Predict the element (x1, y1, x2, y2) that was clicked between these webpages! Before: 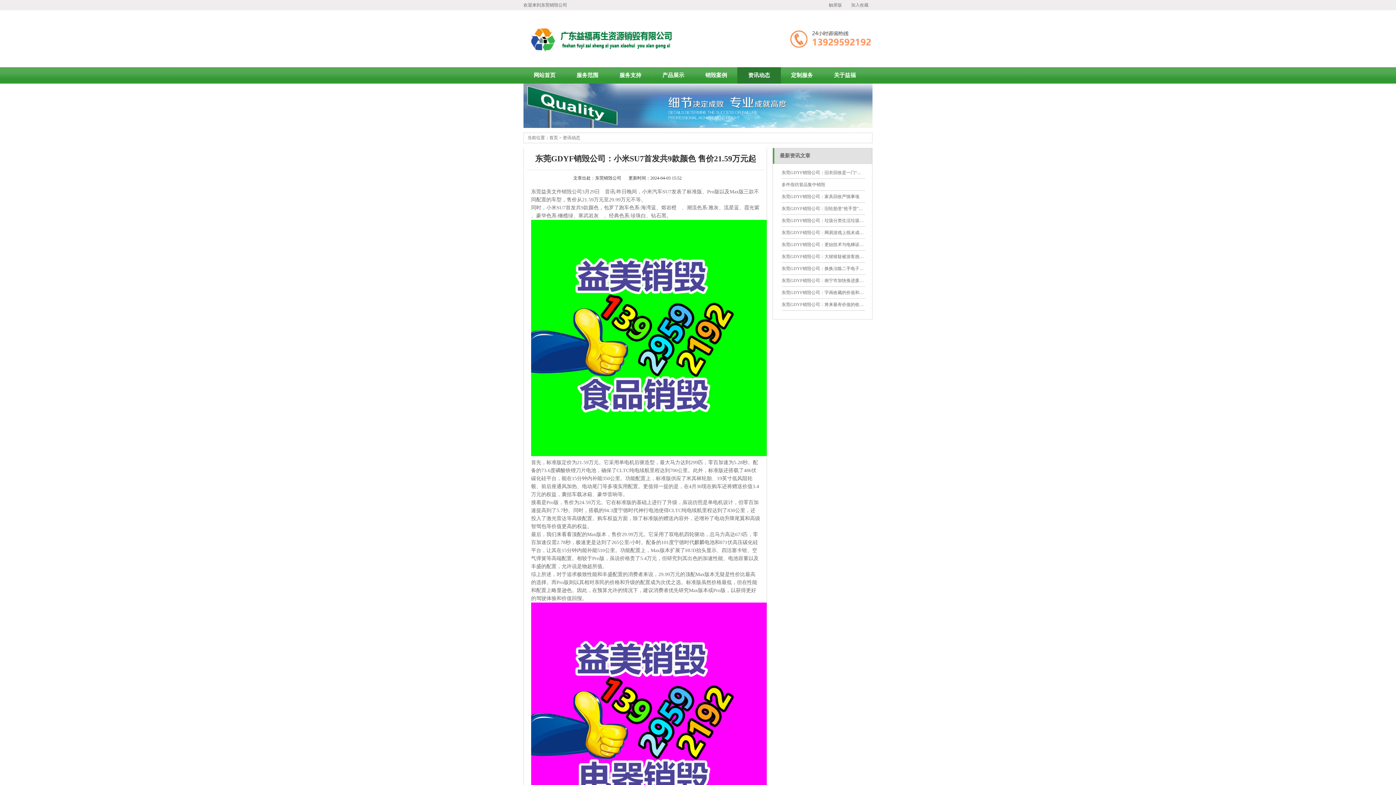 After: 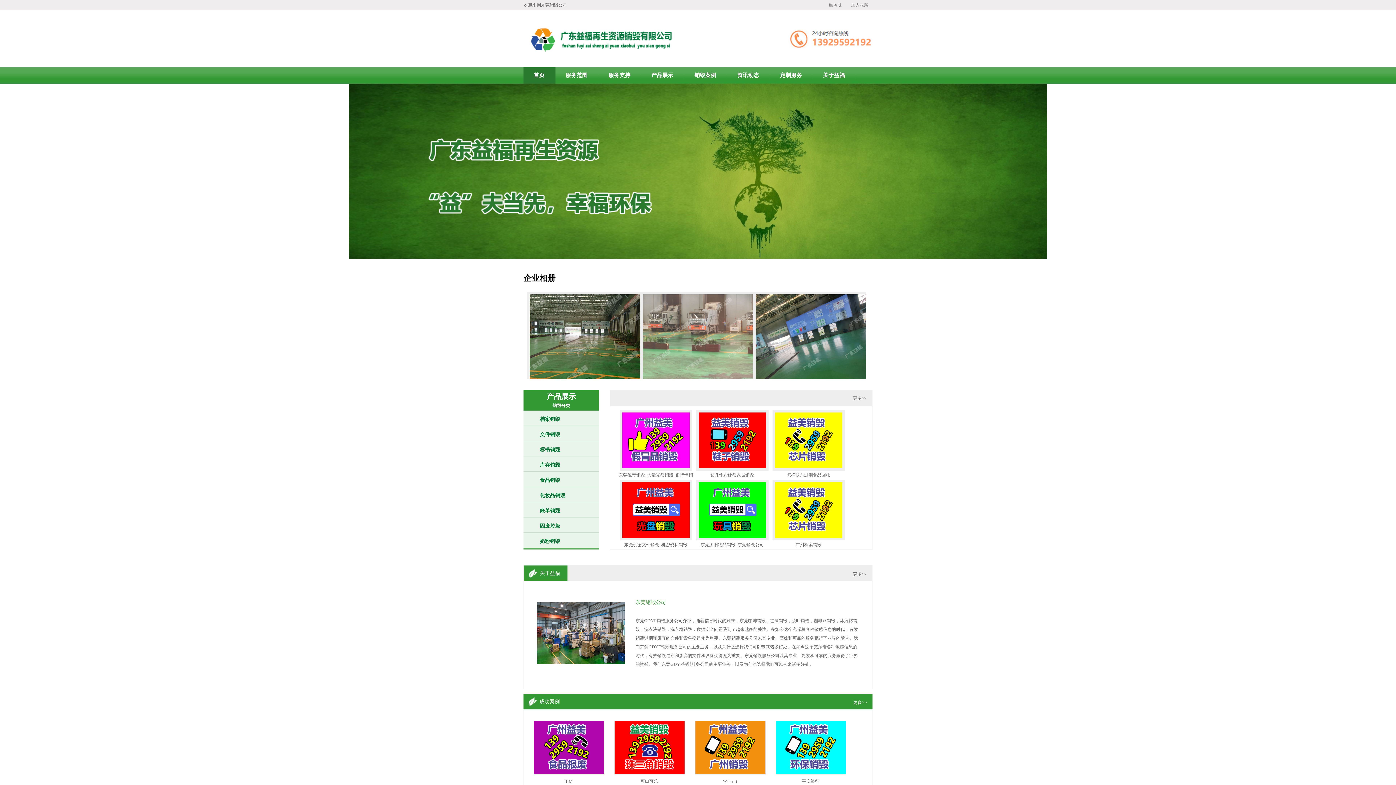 Action: label: 网站首页 bbox: (522, 67, 566, 83)